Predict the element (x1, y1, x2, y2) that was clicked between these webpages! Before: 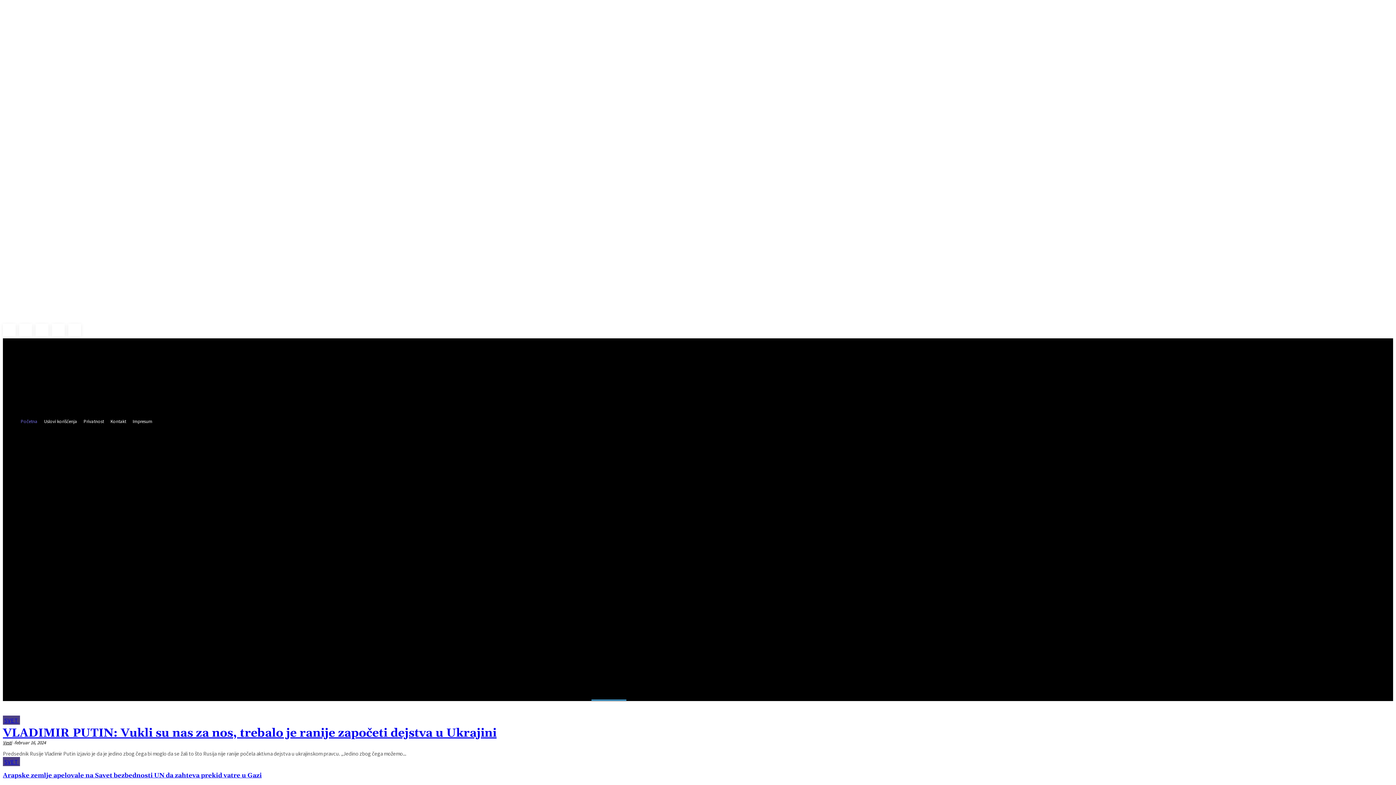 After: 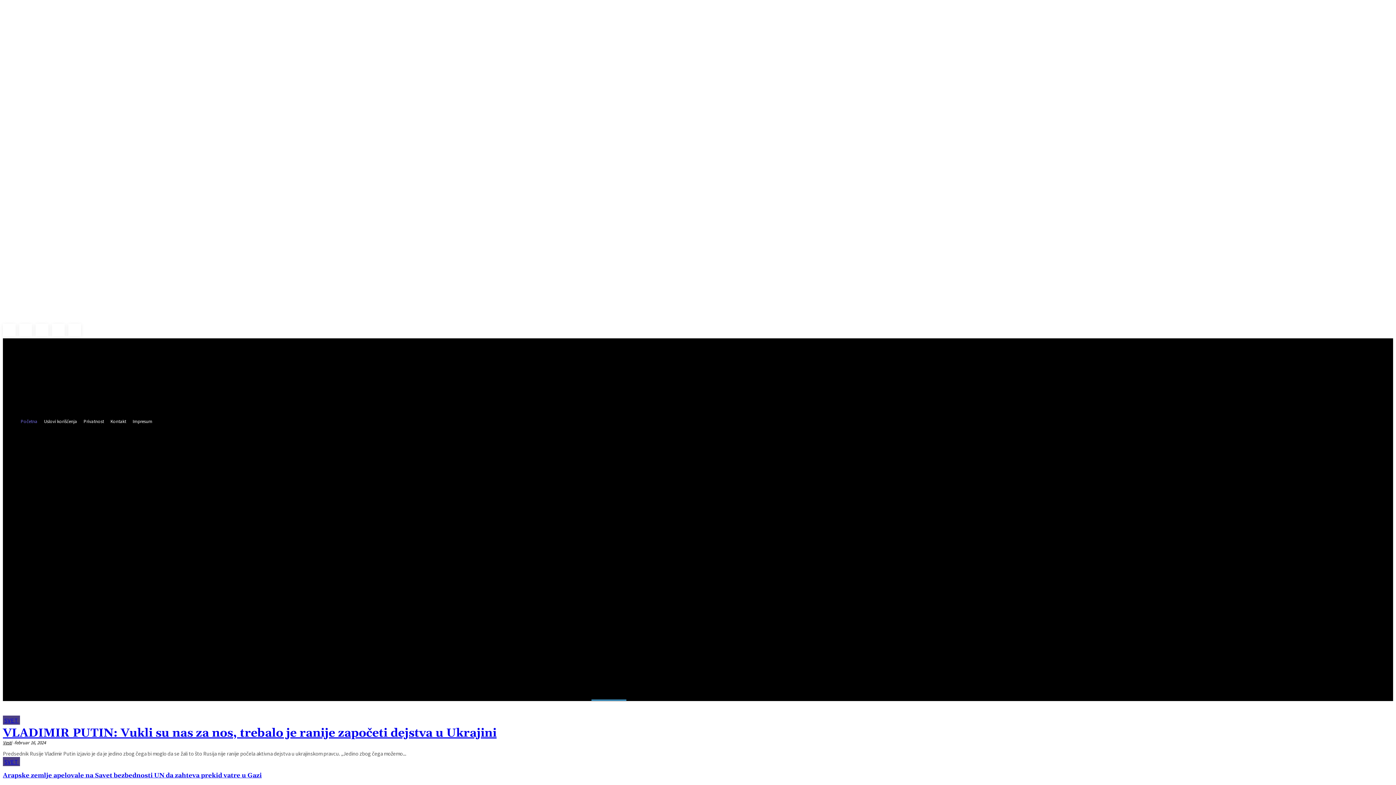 Action: label: Arapske zemlje apelovale na Savet bezbednosti UN da zahteva prekid vatre u Gazi bbox: (2, 772, 261, 780)